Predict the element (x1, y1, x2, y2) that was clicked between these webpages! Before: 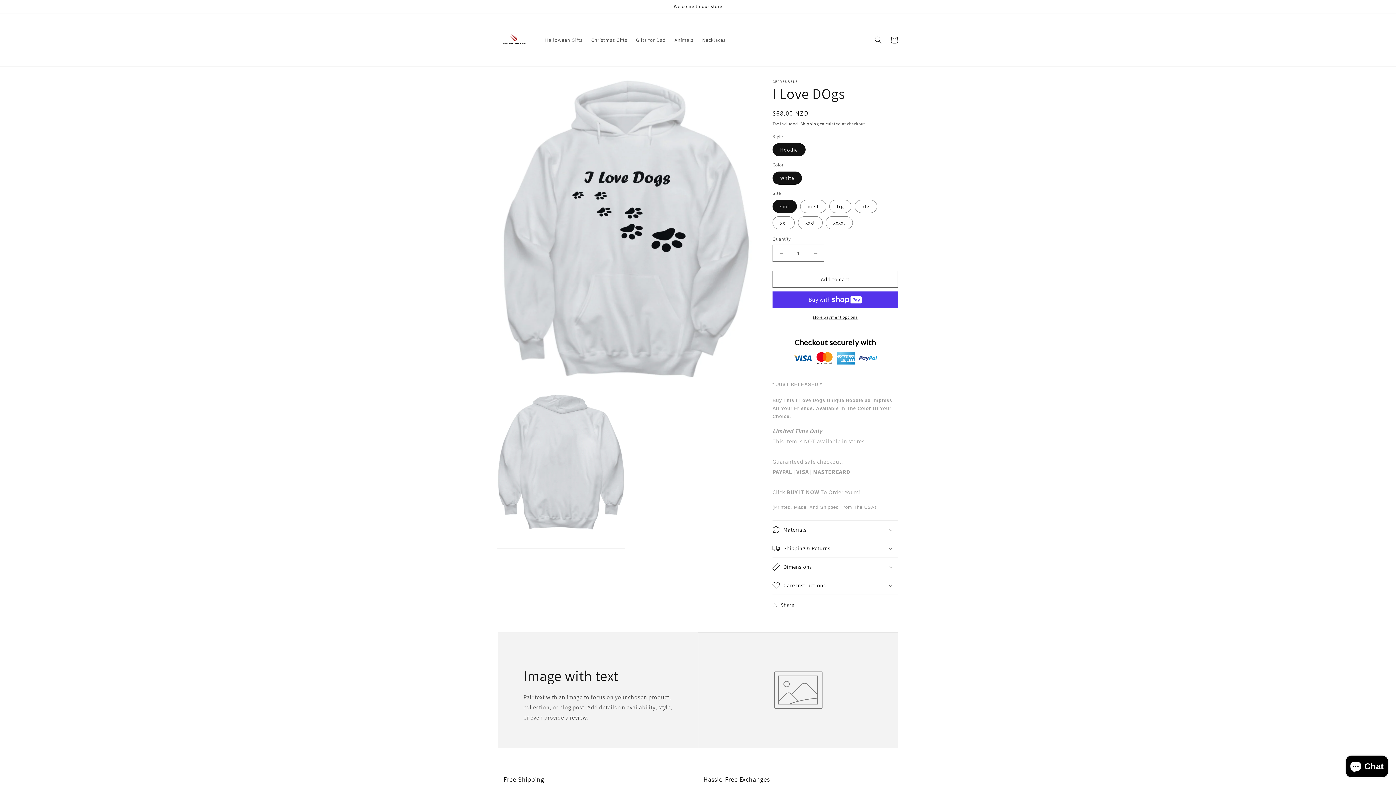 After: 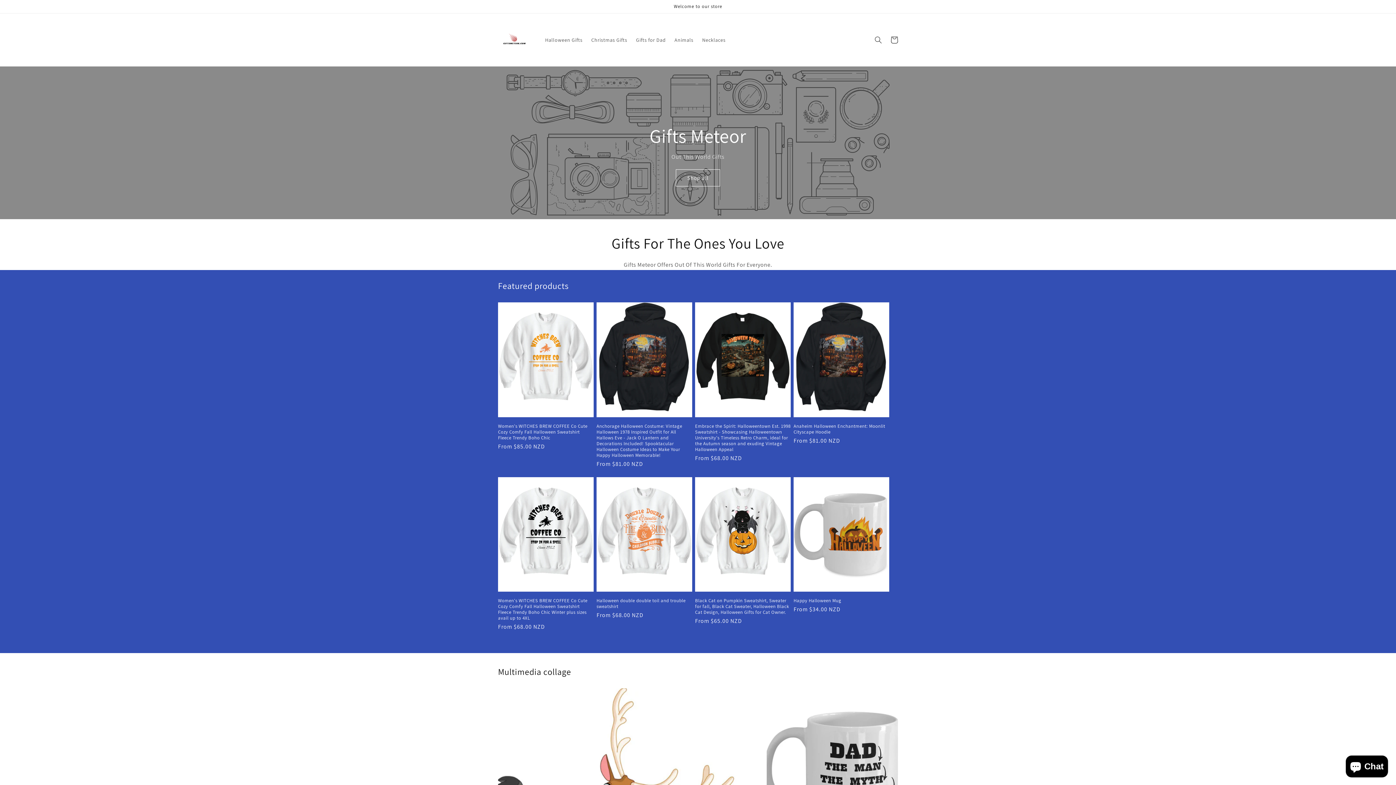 Action: bbox: (495, 20, 533, 58)